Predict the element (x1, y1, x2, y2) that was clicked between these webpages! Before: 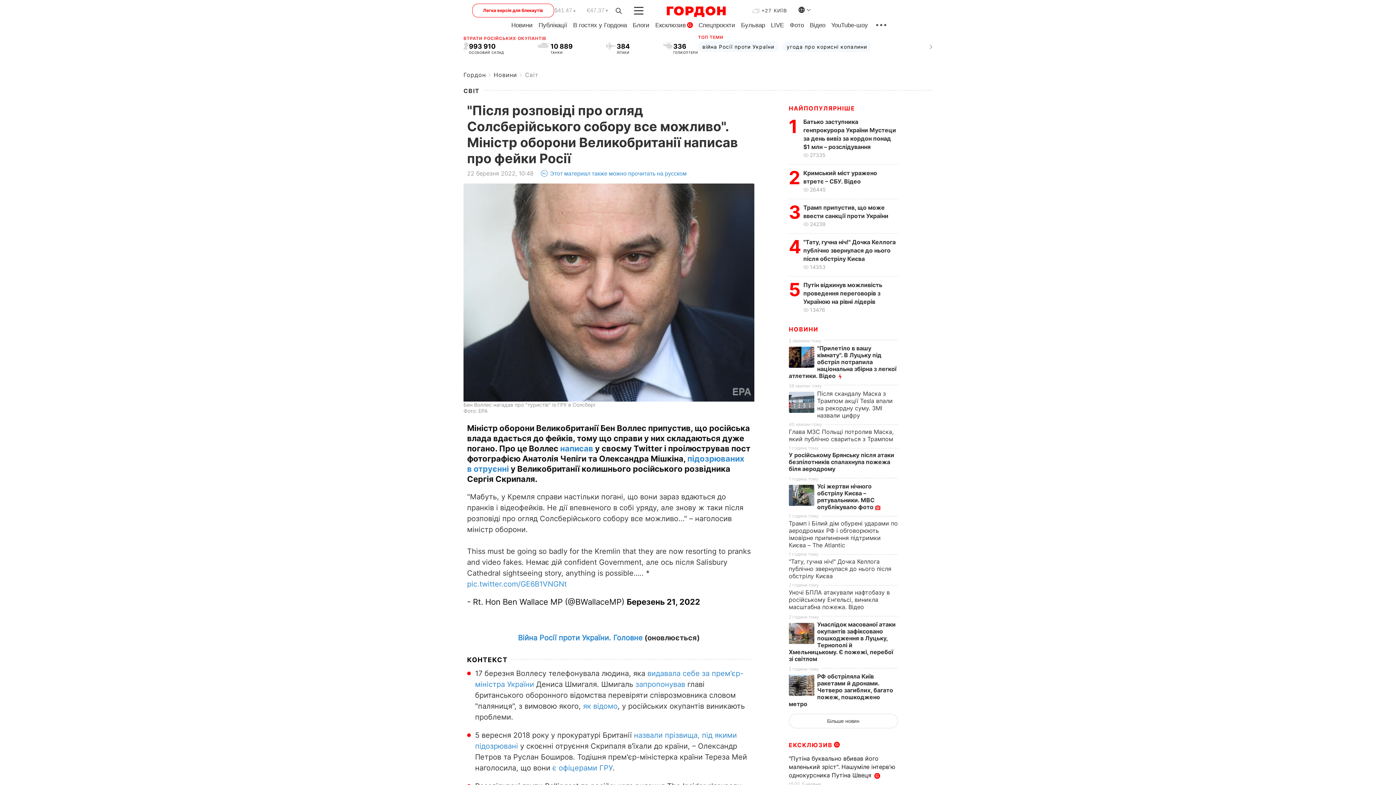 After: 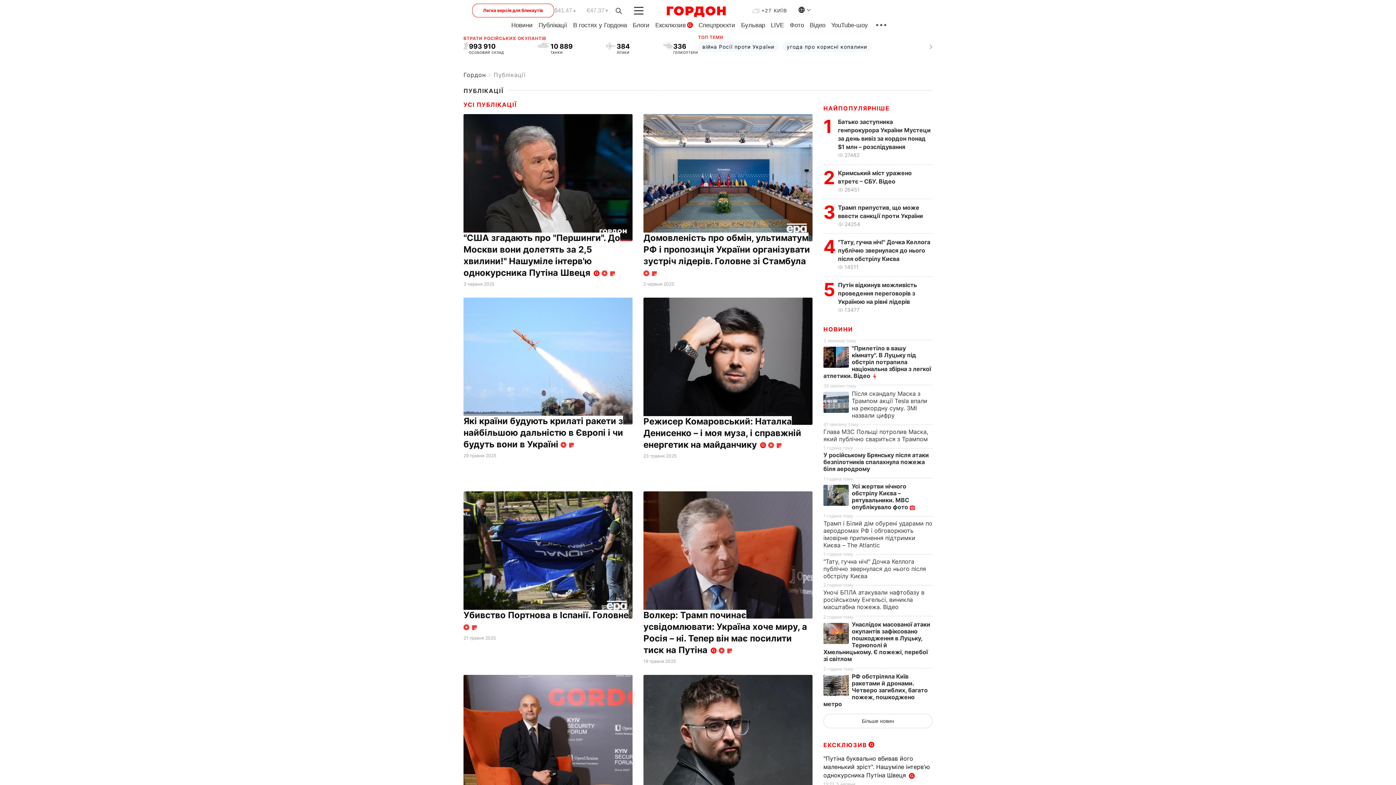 Action: bbox: (538, 21, 567, 28) label: Публікації